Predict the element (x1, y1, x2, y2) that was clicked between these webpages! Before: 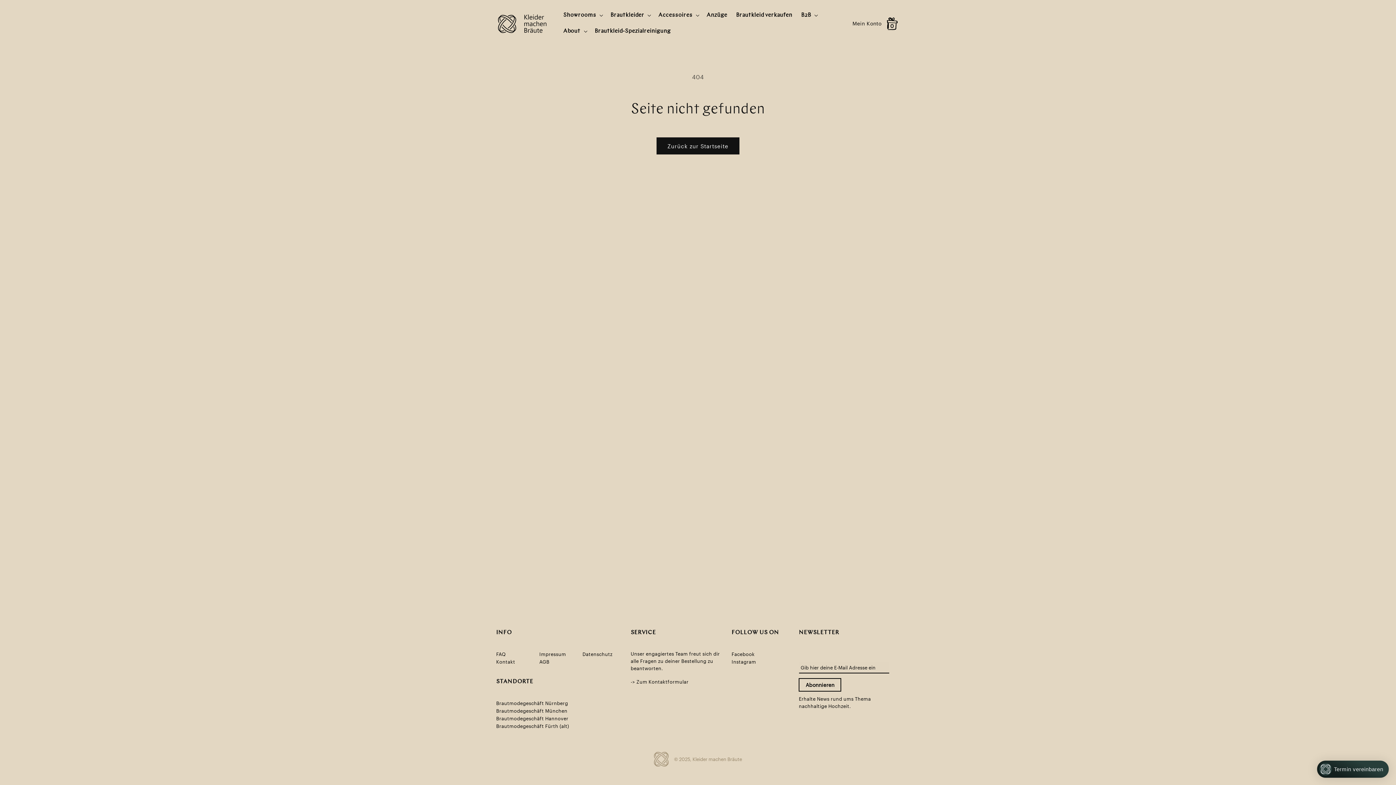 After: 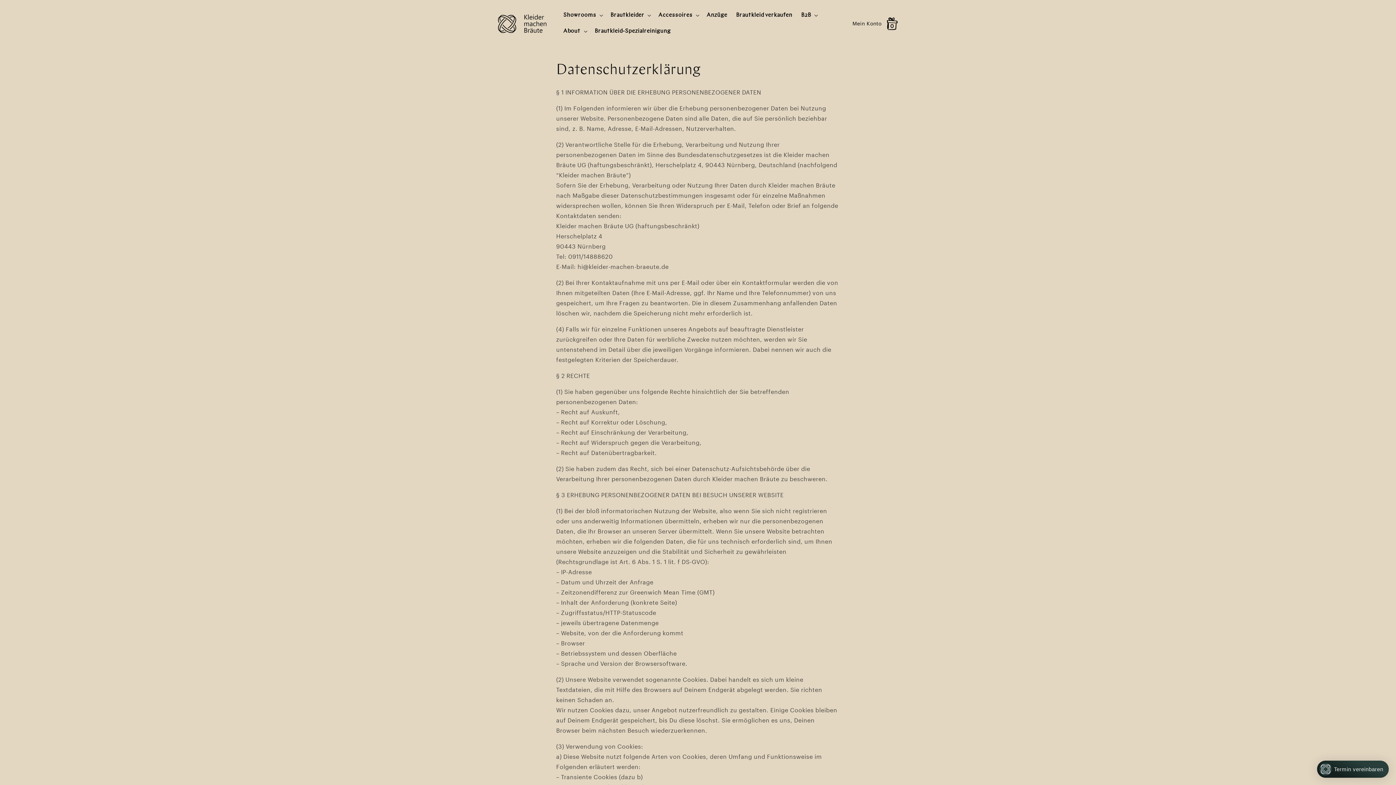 Action: bbox: (582, 650, 612, 658) label: Datenschutz